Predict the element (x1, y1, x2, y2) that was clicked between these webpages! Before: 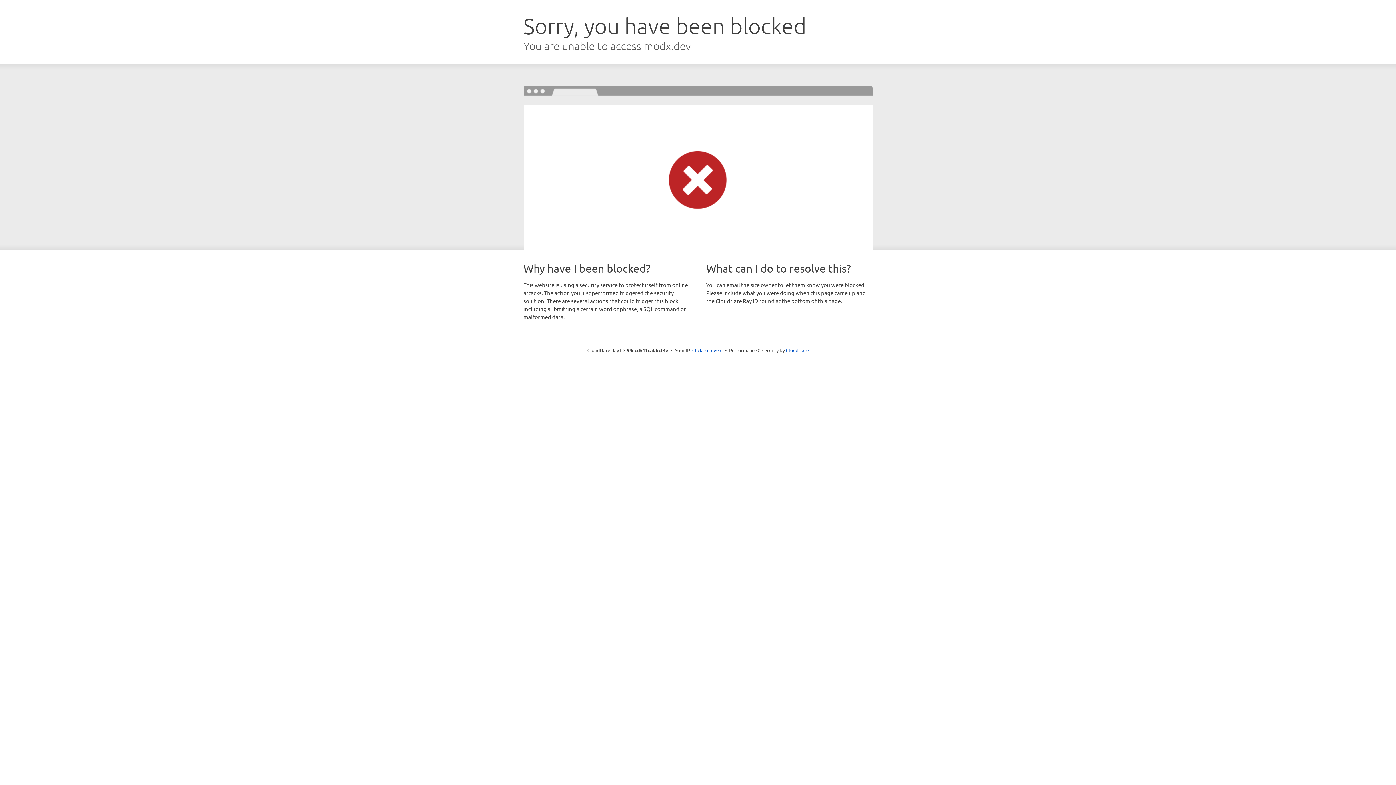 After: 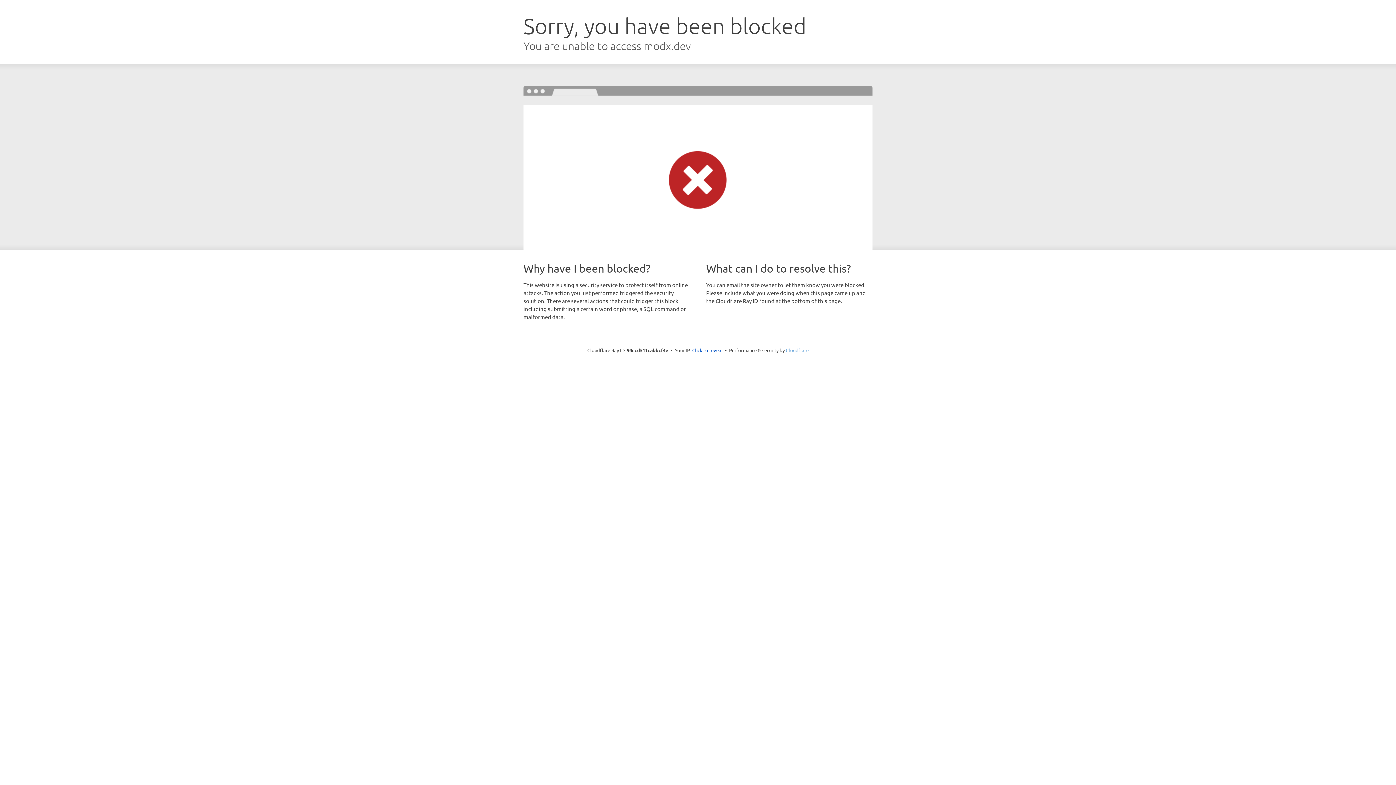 Action: label: Cloudflare bbox: (786, 347, 808, 353)